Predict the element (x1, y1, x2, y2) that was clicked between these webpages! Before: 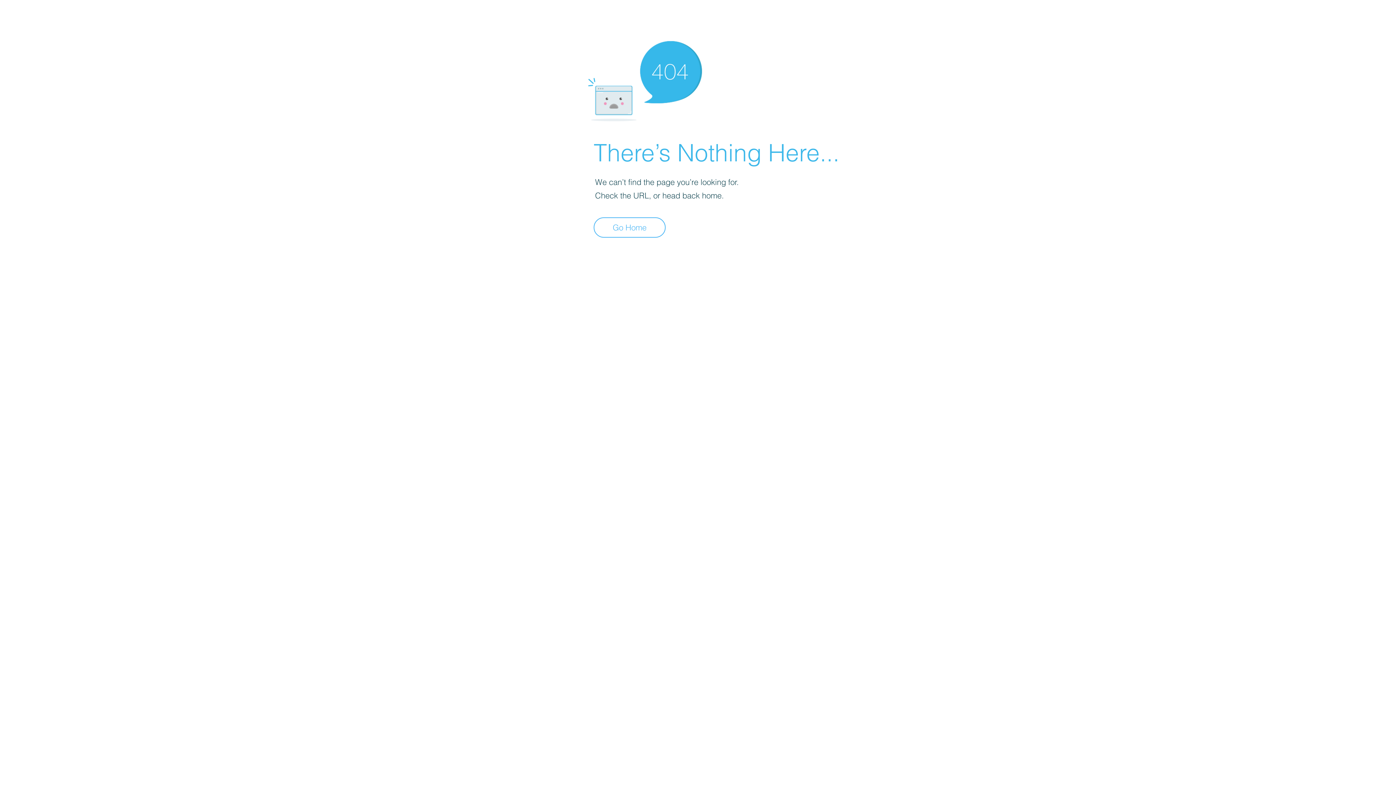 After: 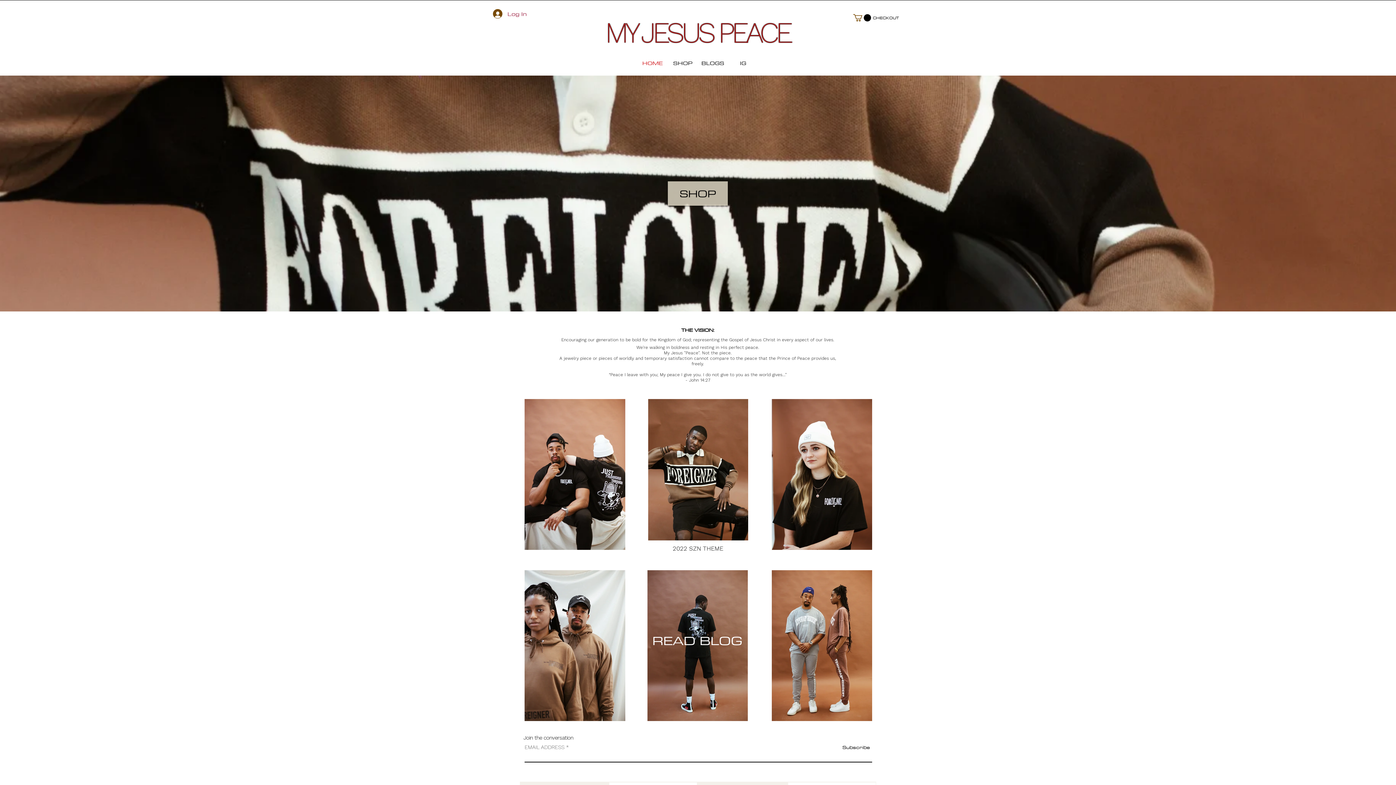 Action: label: Go Home bbox: (593, 217, 665, 237)